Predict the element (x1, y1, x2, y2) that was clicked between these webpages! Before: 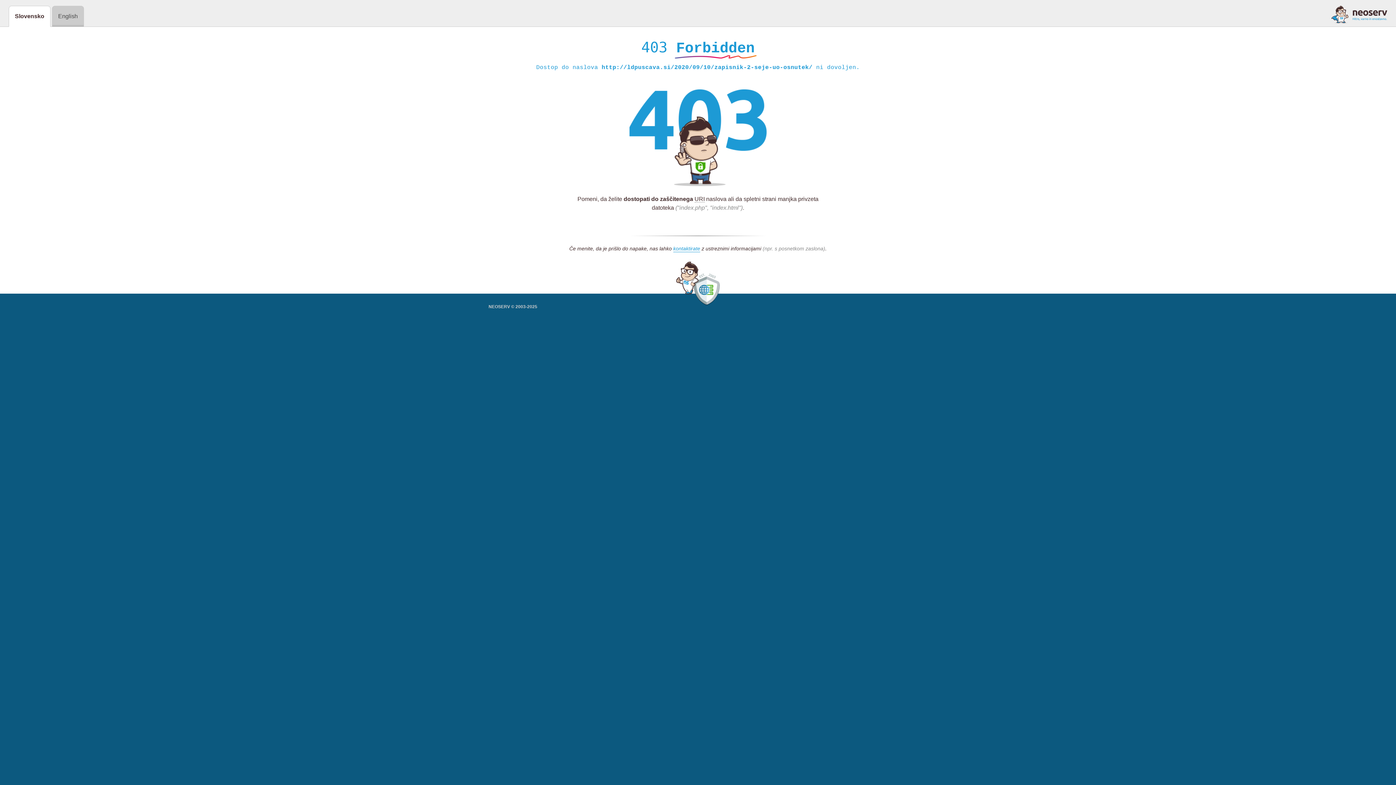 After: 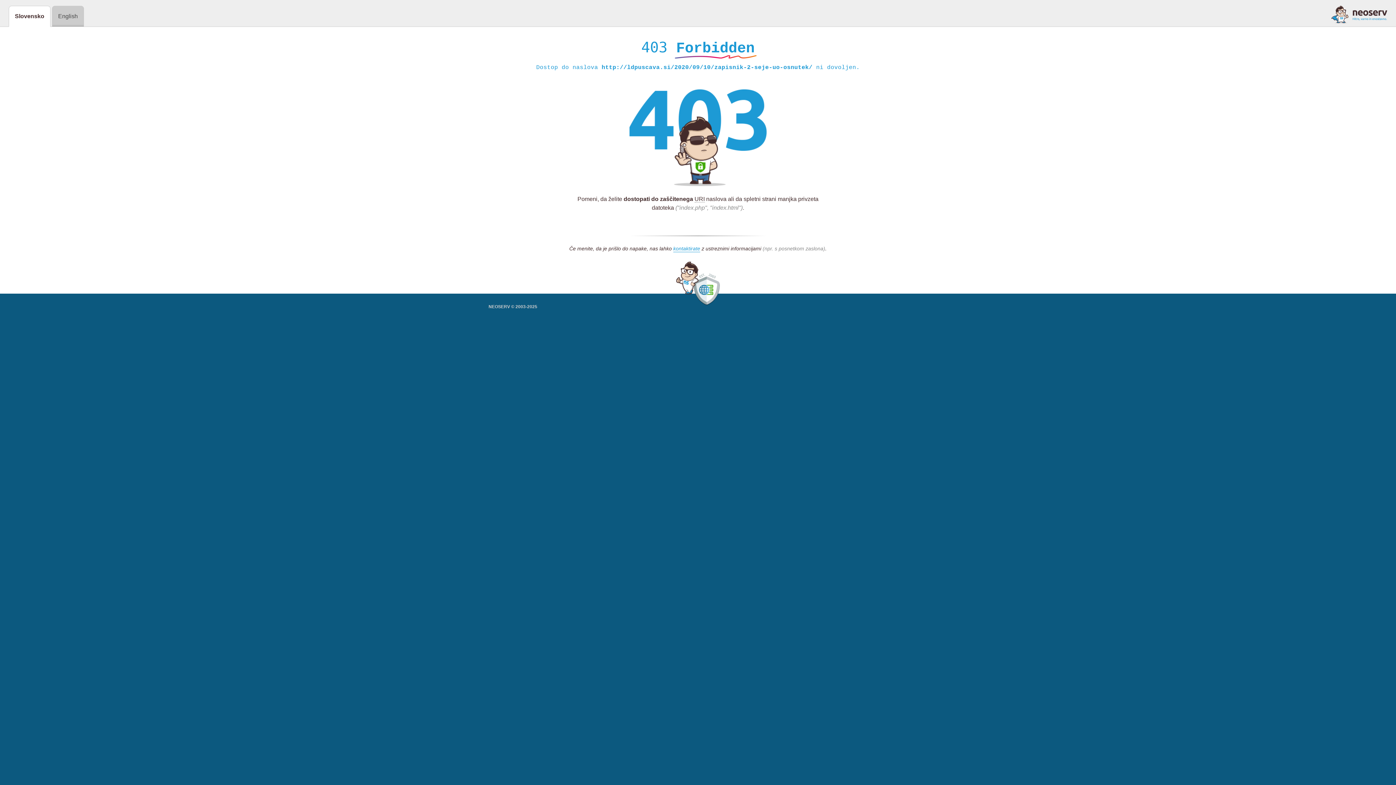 Action: bbox: (1331, 5, 1387, 23)